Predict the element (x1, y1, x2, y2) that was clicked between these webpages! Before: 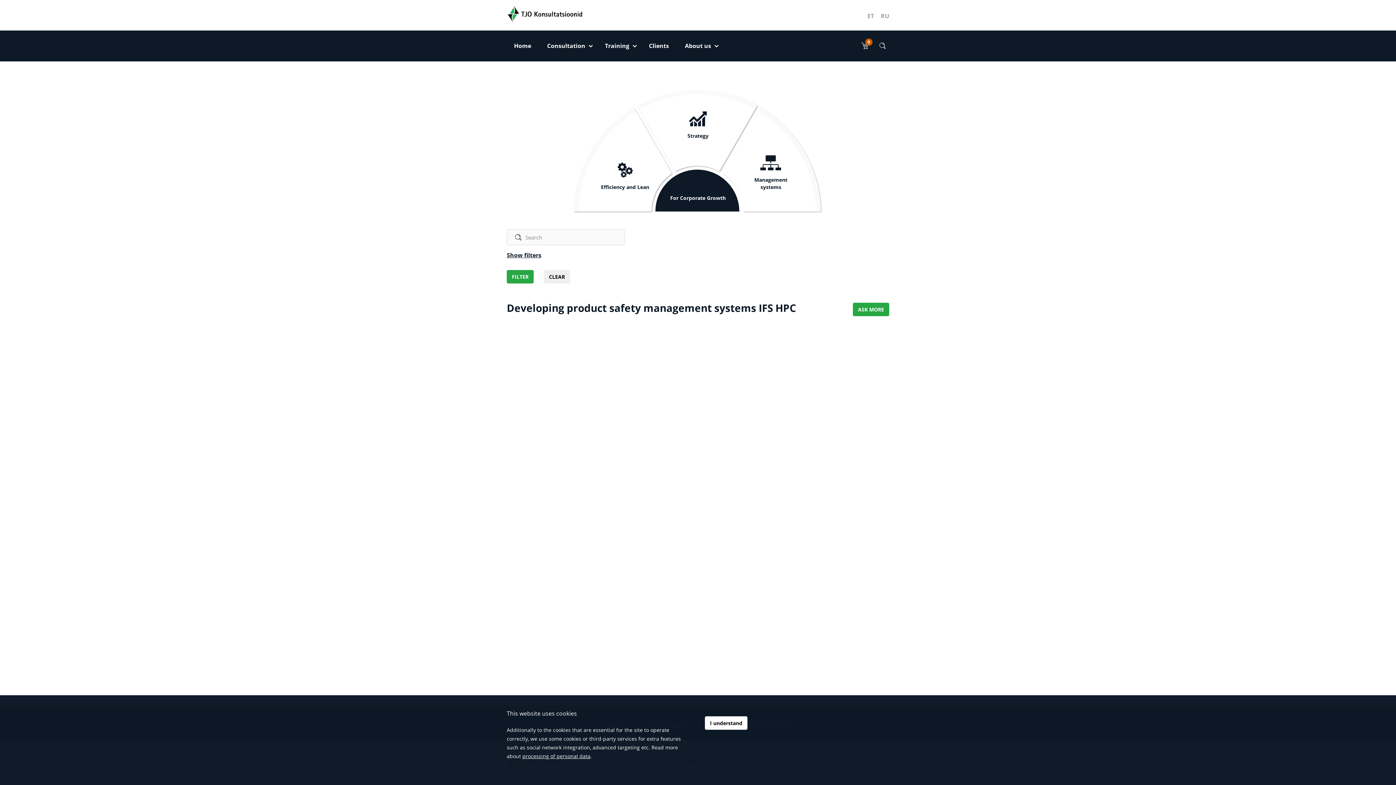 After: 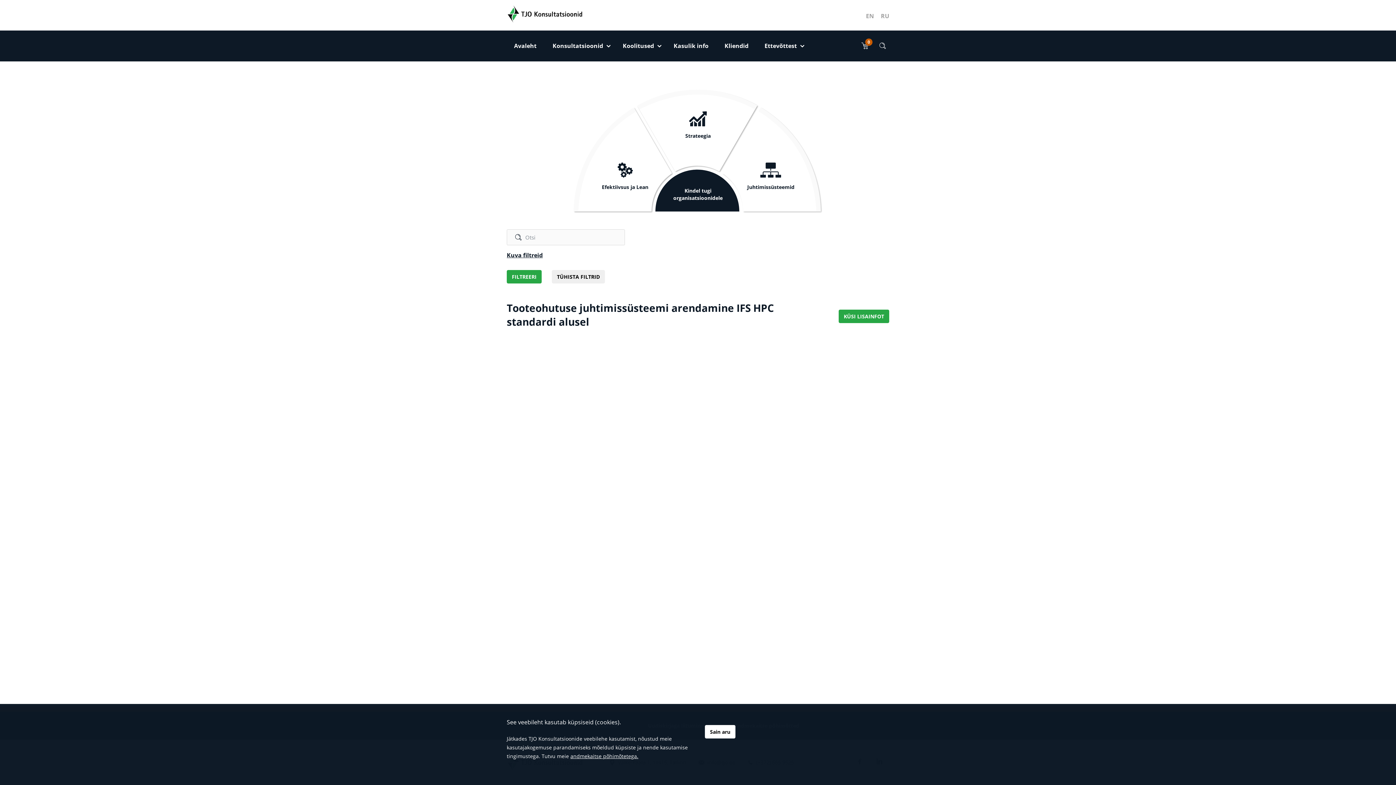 Action: bbox: (867, 12, 874, 20) label: ET